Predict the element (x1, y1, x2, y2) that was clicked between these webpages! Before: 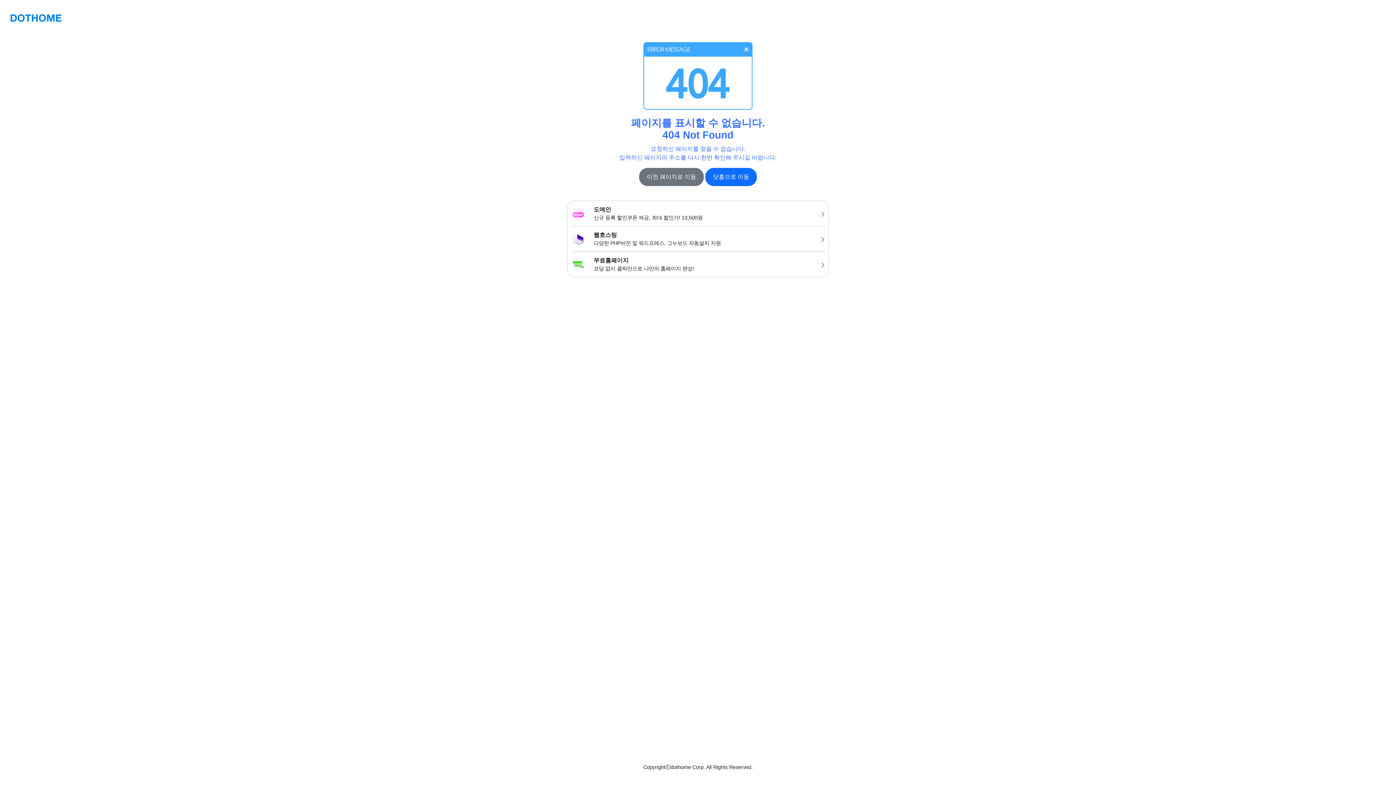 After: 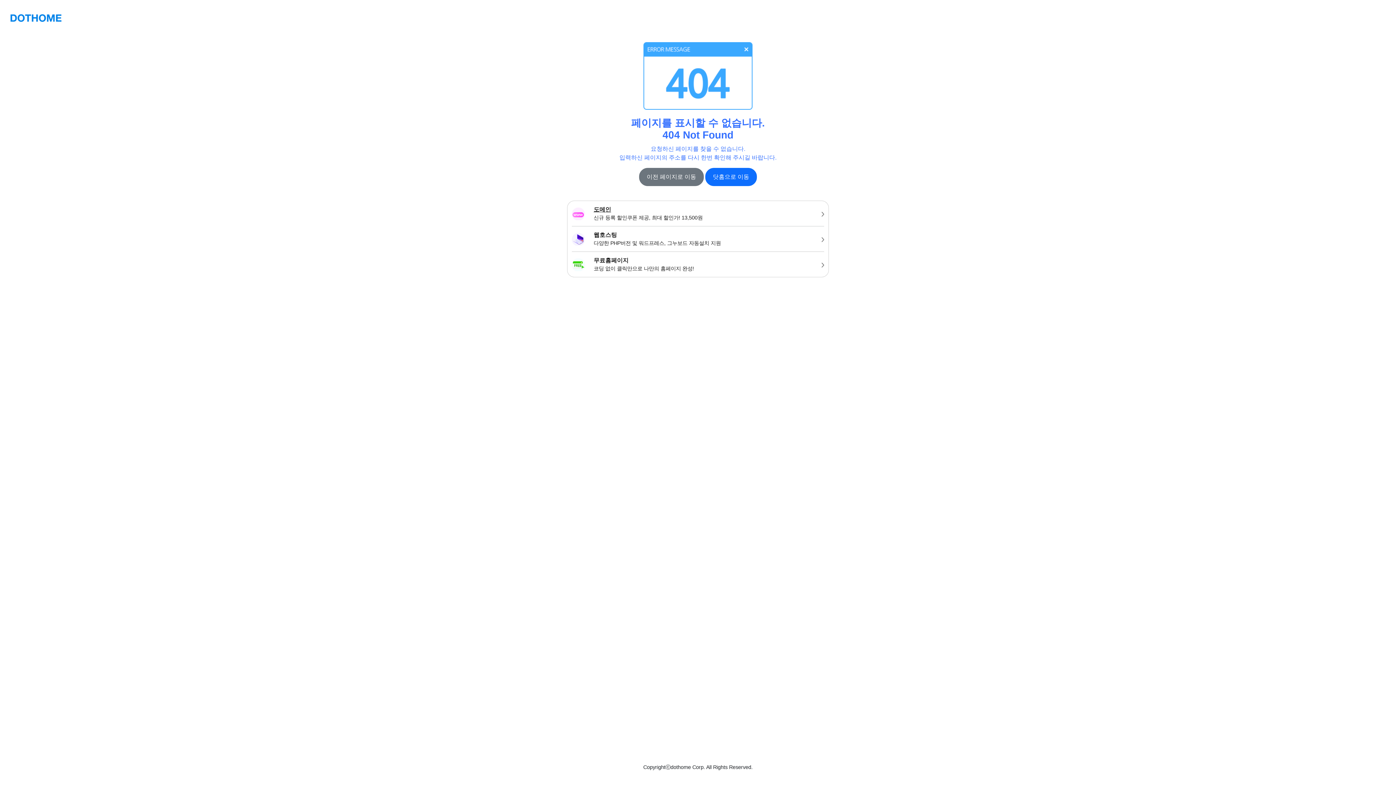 Action: bbox: (567, 201, 828, 226) label: 도메인
신규 등록 할인쿠폰 제공, 최대 할인가! 13,500원